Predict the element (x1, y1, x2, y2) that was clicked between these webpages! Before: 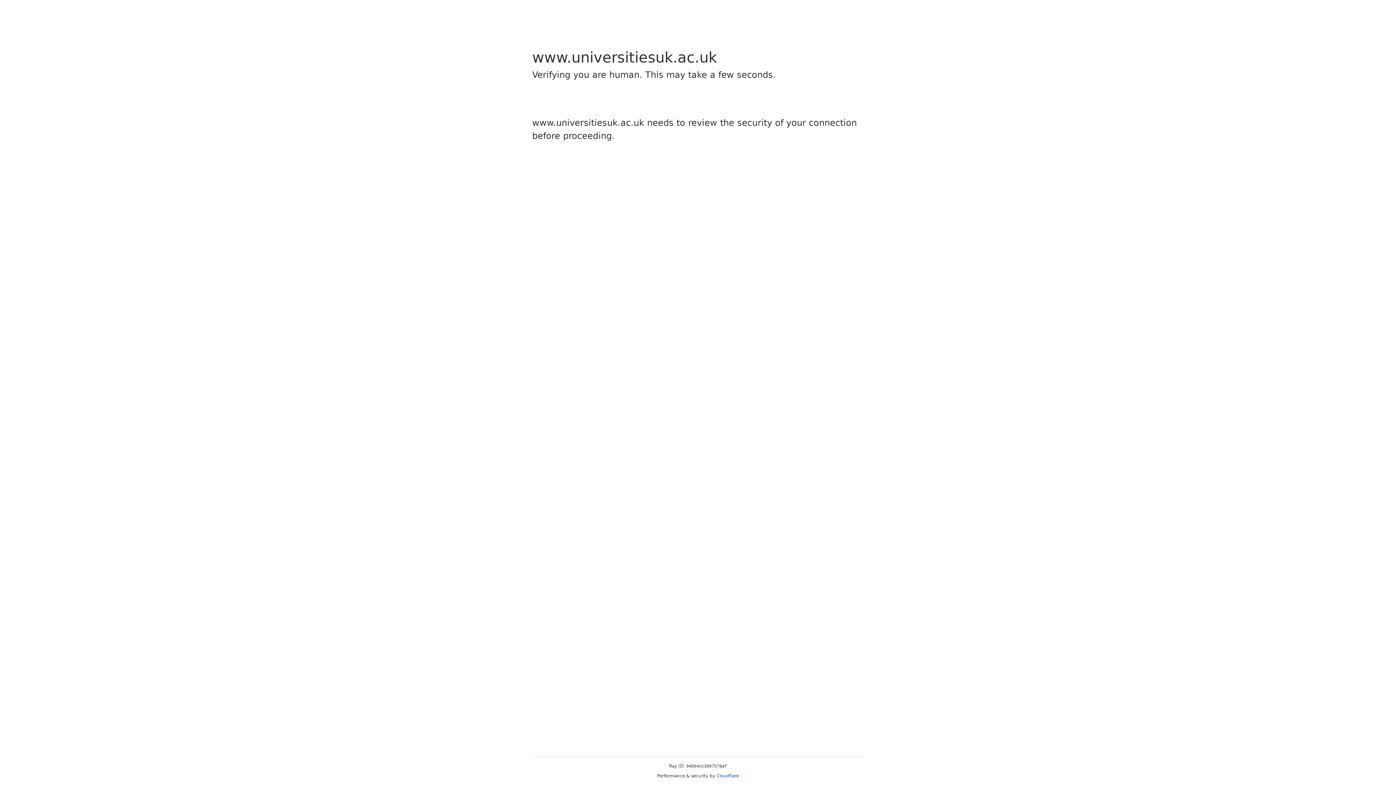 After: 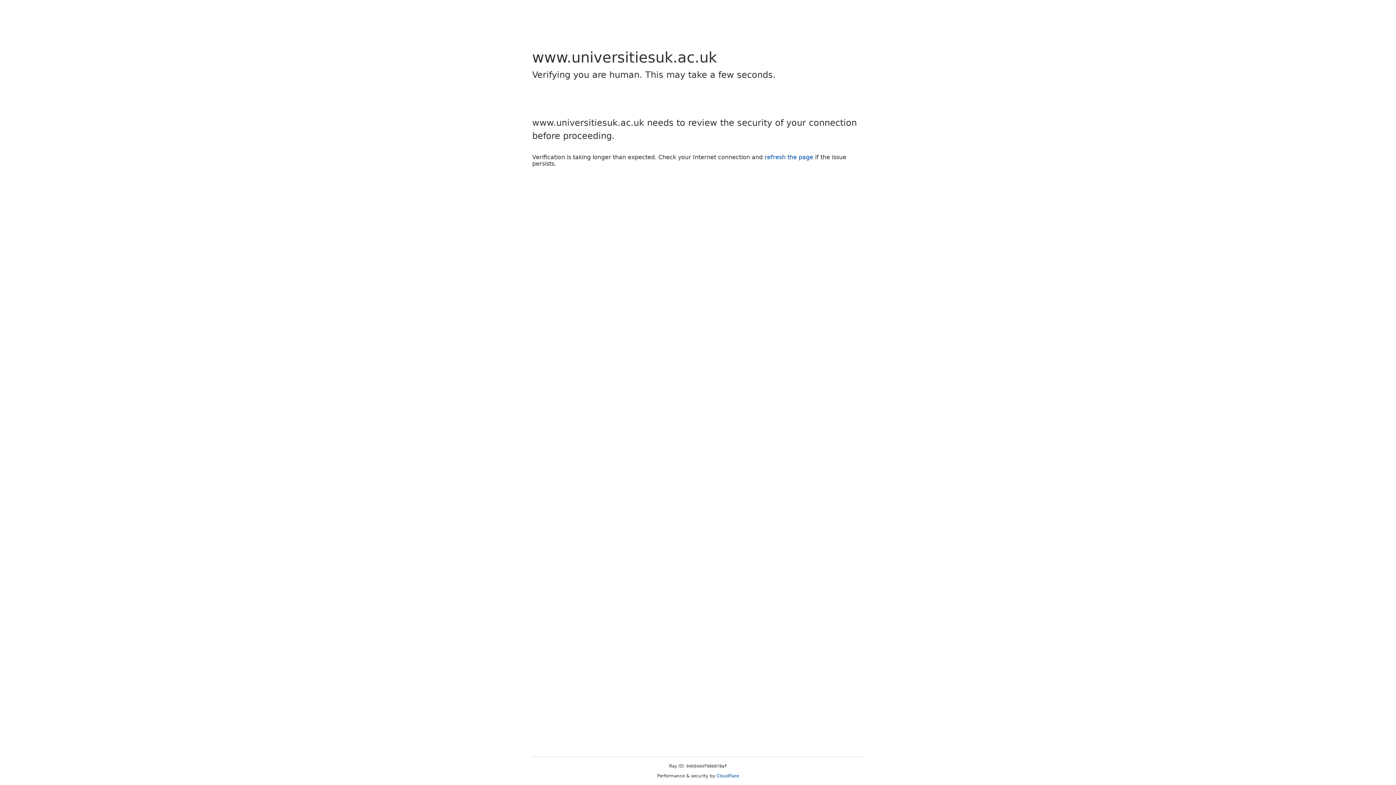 Action: label: Cloudflare bbox: (716, 773, 739, 778)